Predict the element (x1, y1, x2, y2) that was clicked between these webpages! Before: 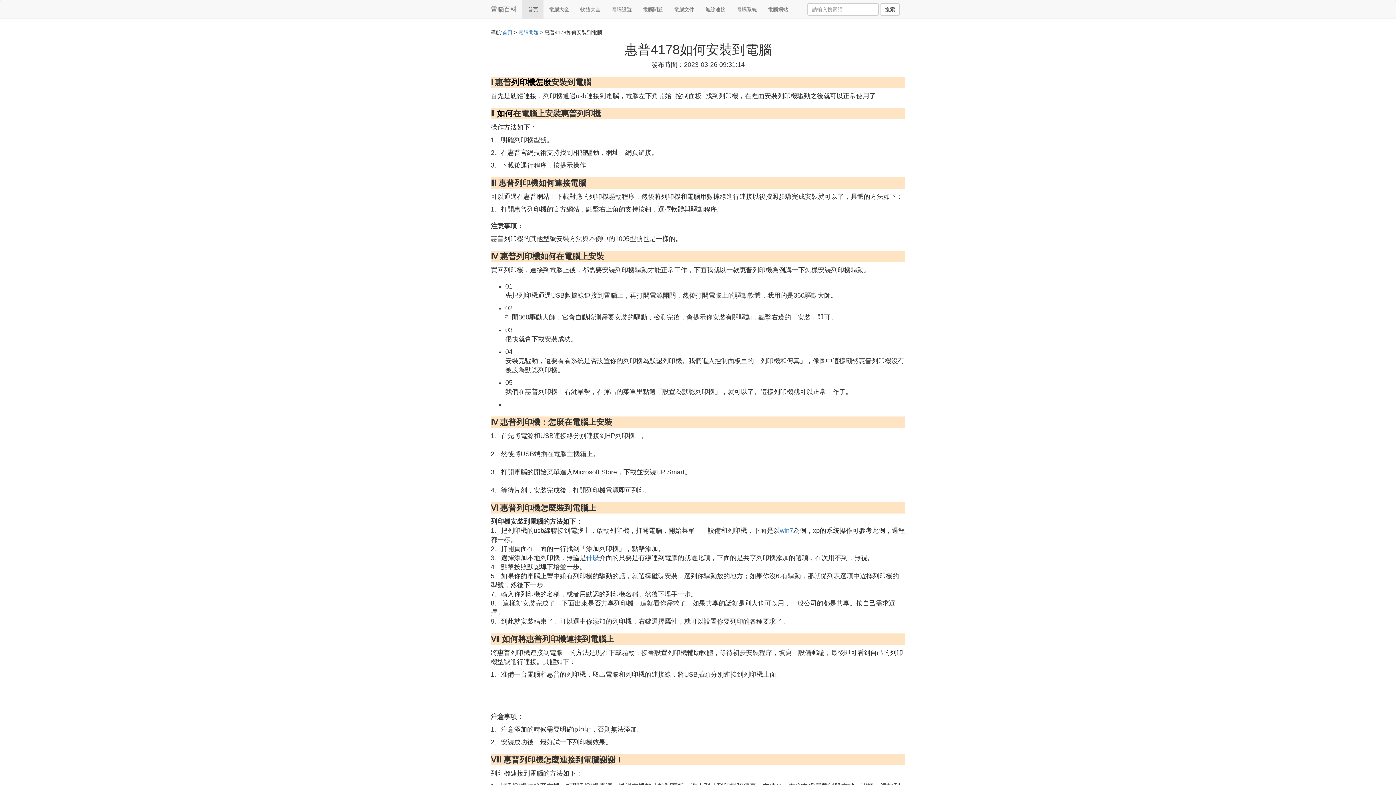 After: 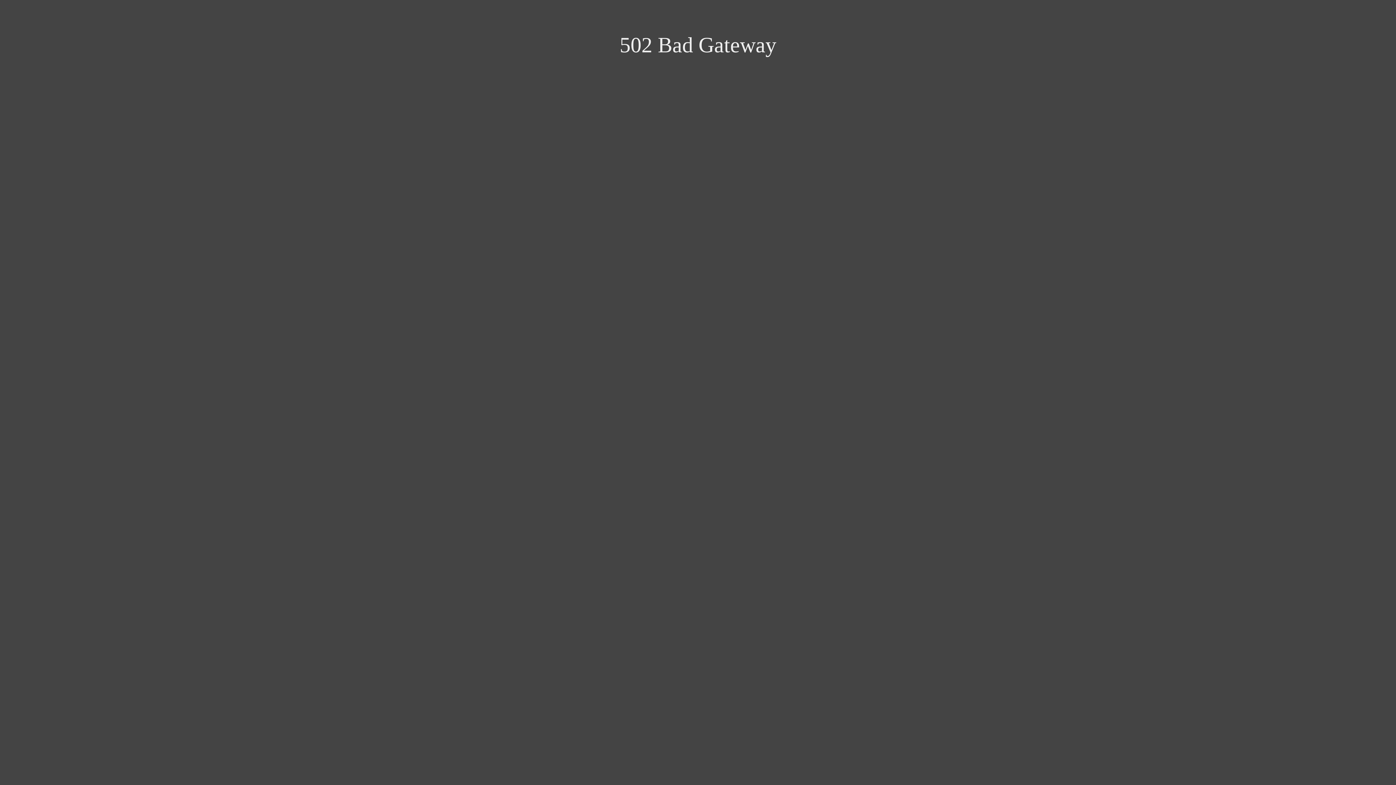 Action: label: 搜索 bbox: (880, 3, 900, 15)